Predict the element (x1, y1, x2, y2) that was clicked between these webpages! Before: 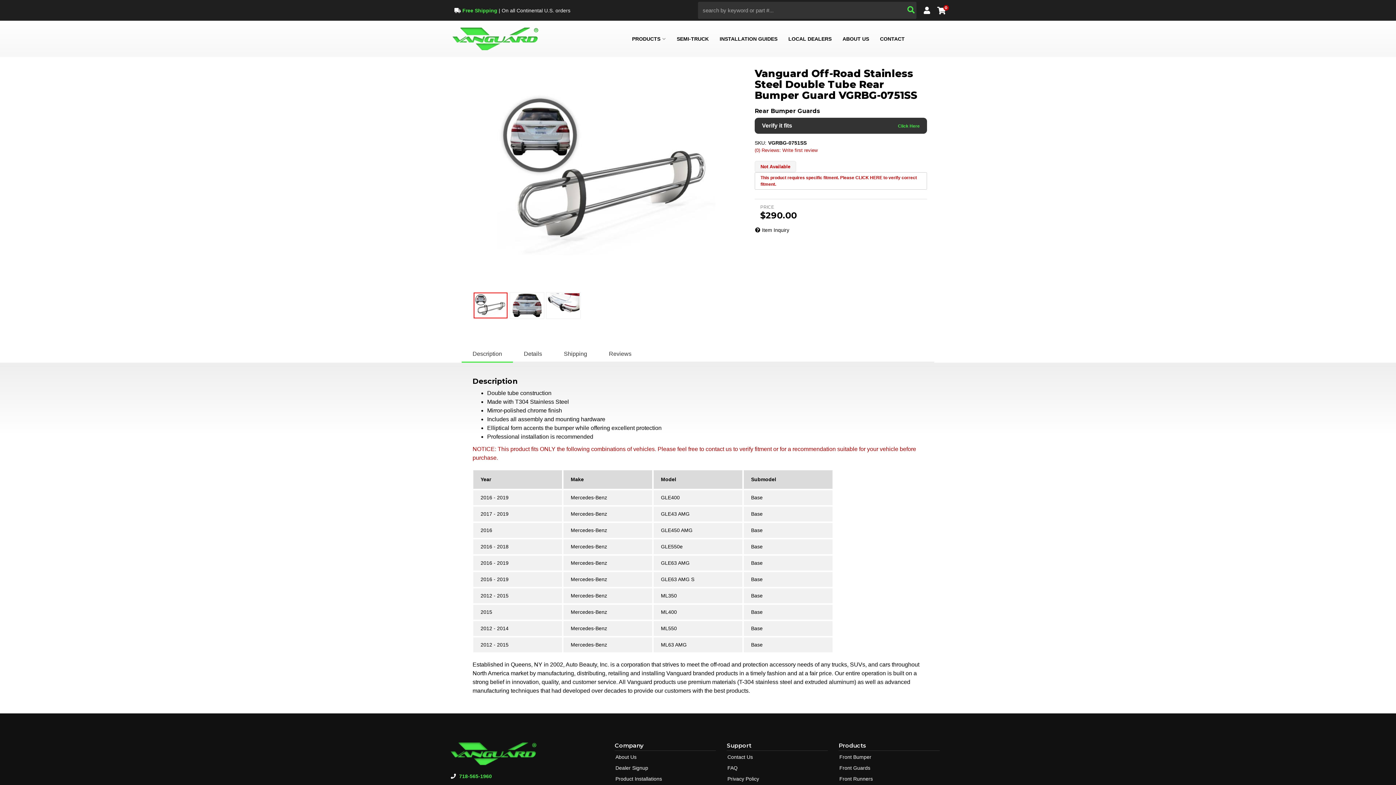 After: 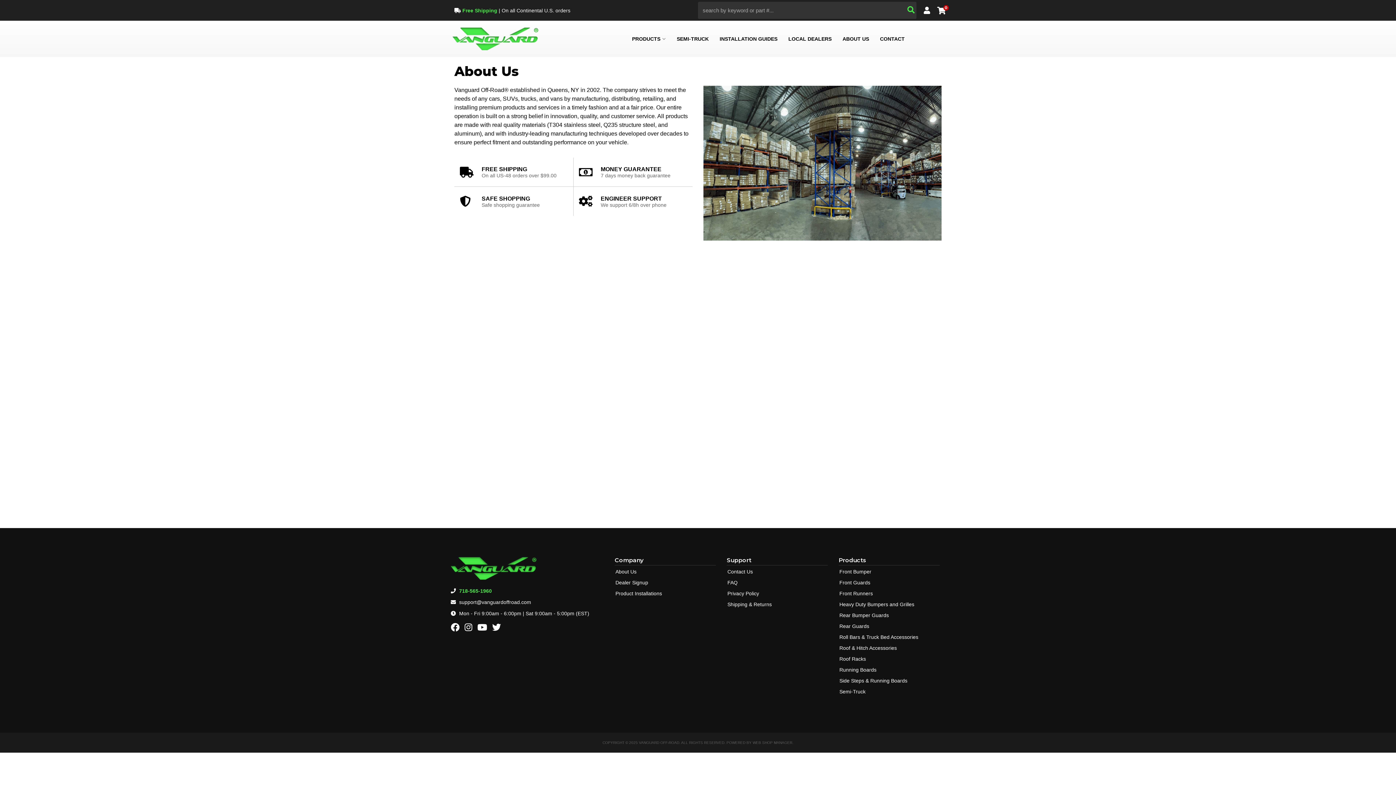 Action: bbox: (837, 22, 874, 55) label: ABOUT US